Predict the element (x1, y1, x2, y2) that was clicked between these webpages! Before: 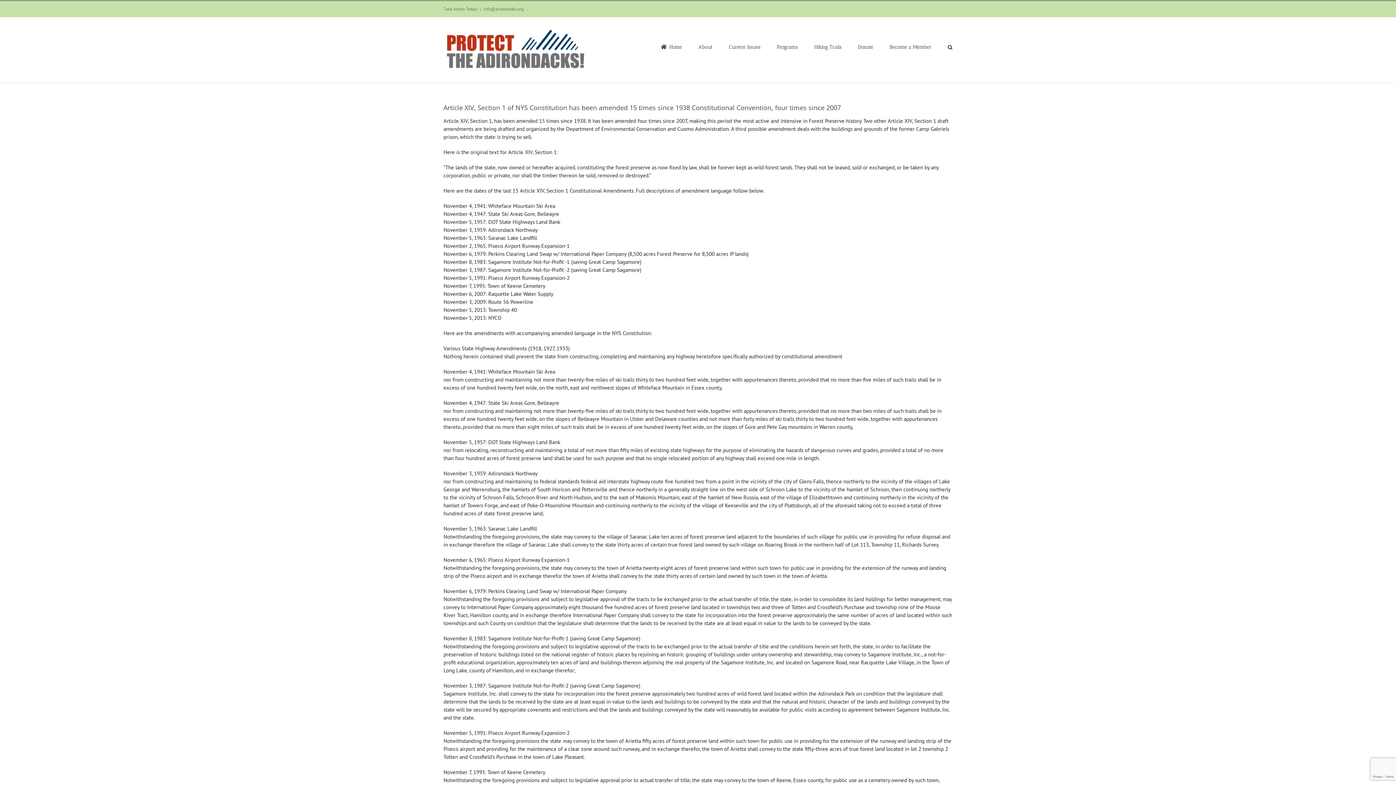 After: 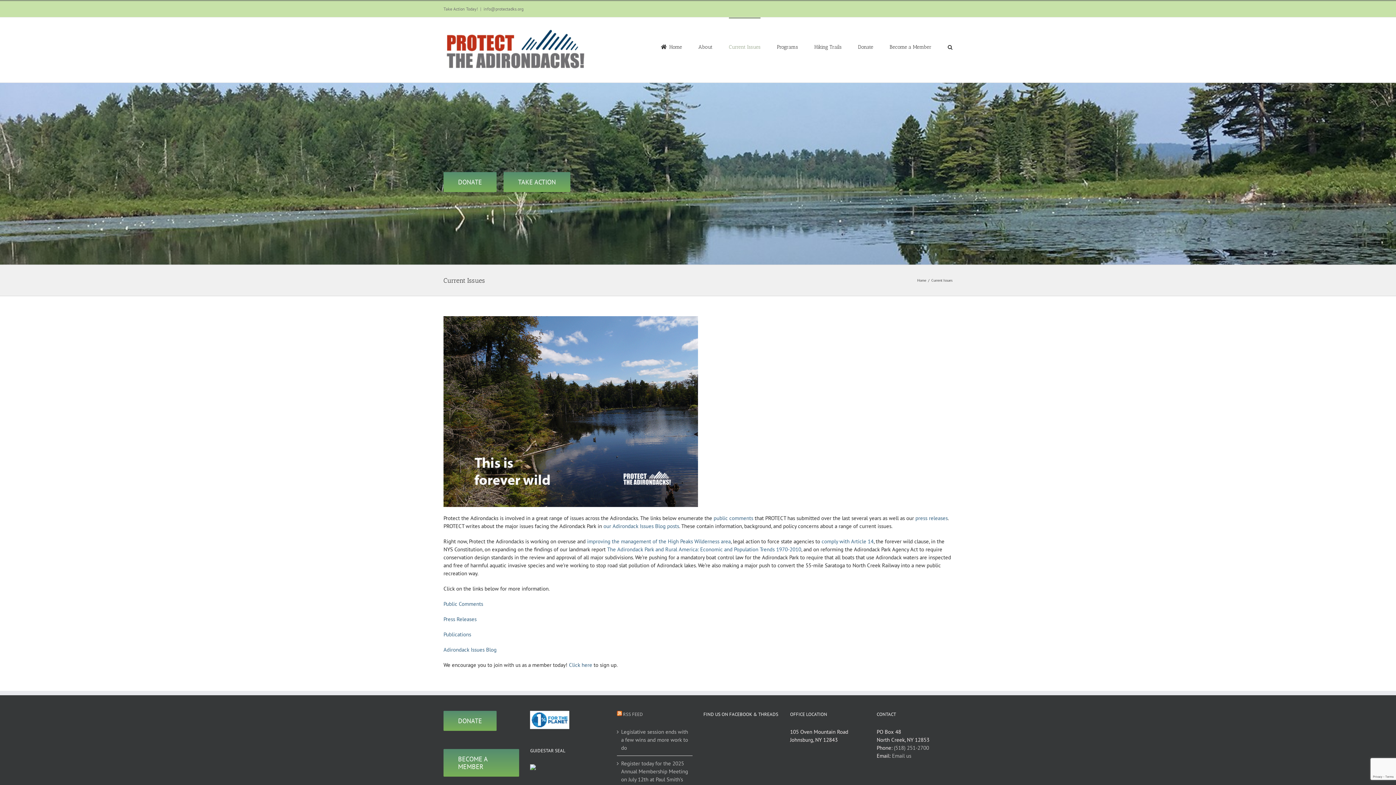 Action: bbox: (729, 17, 760, 75) label: Current Issues